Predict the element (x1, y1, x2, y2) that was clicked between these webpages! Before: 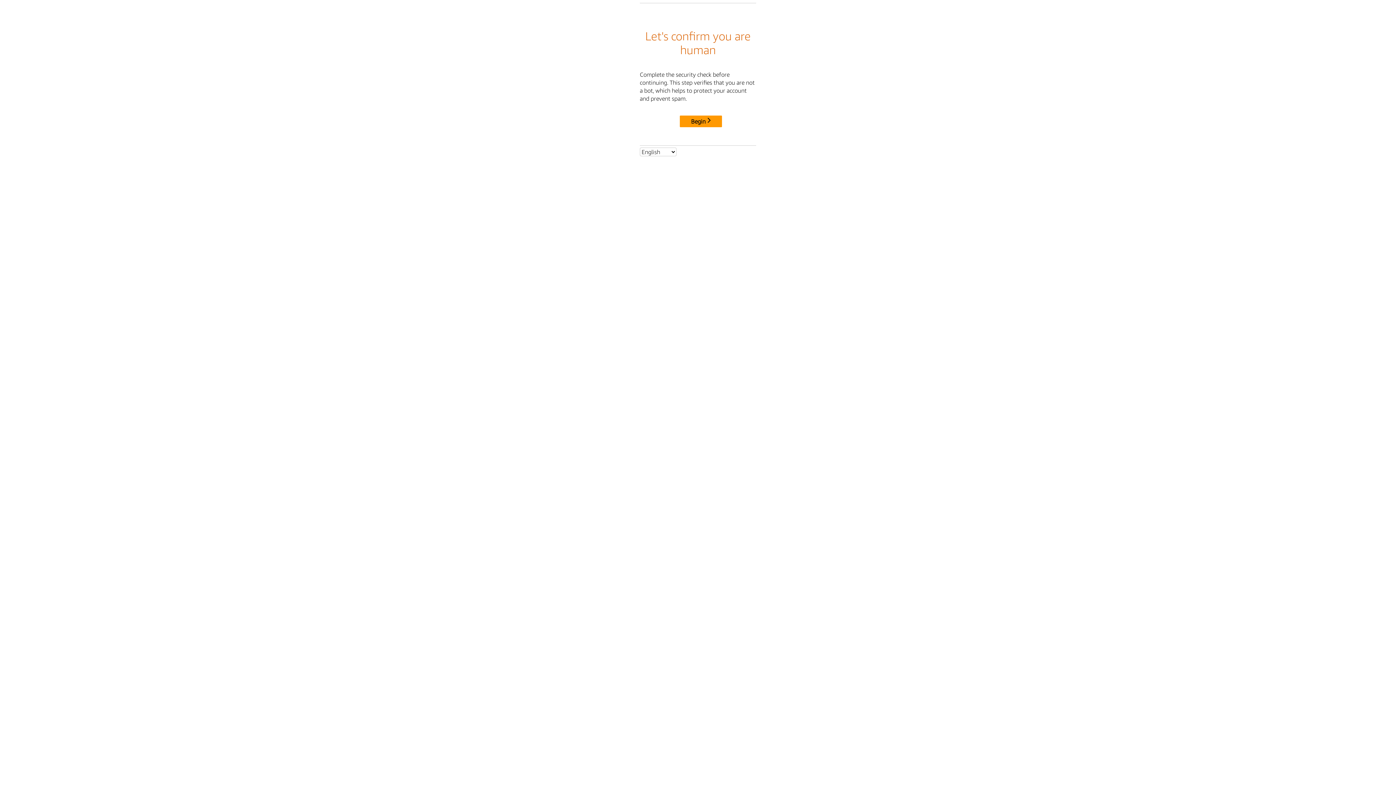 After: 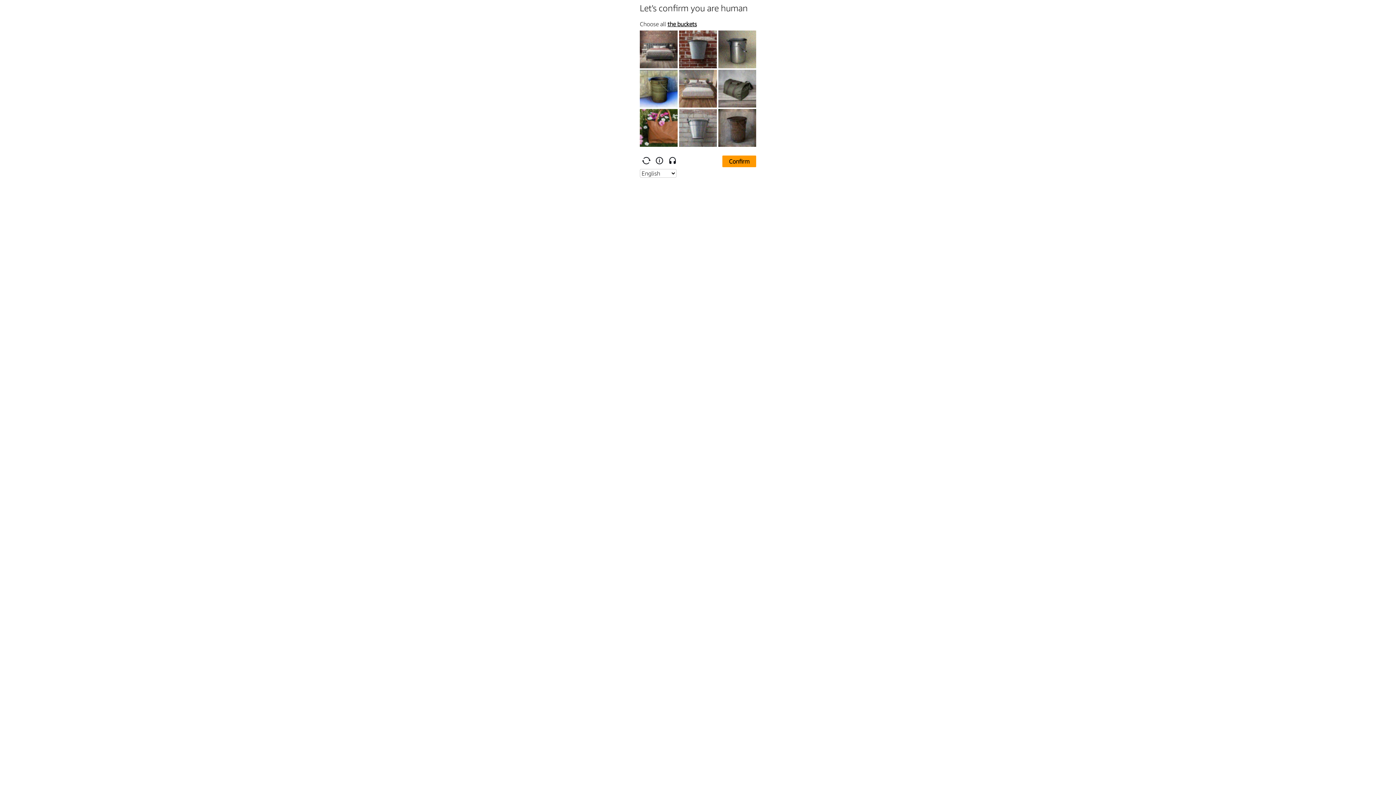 Action: label: Begin bbox: (680, 115, 722, 127)